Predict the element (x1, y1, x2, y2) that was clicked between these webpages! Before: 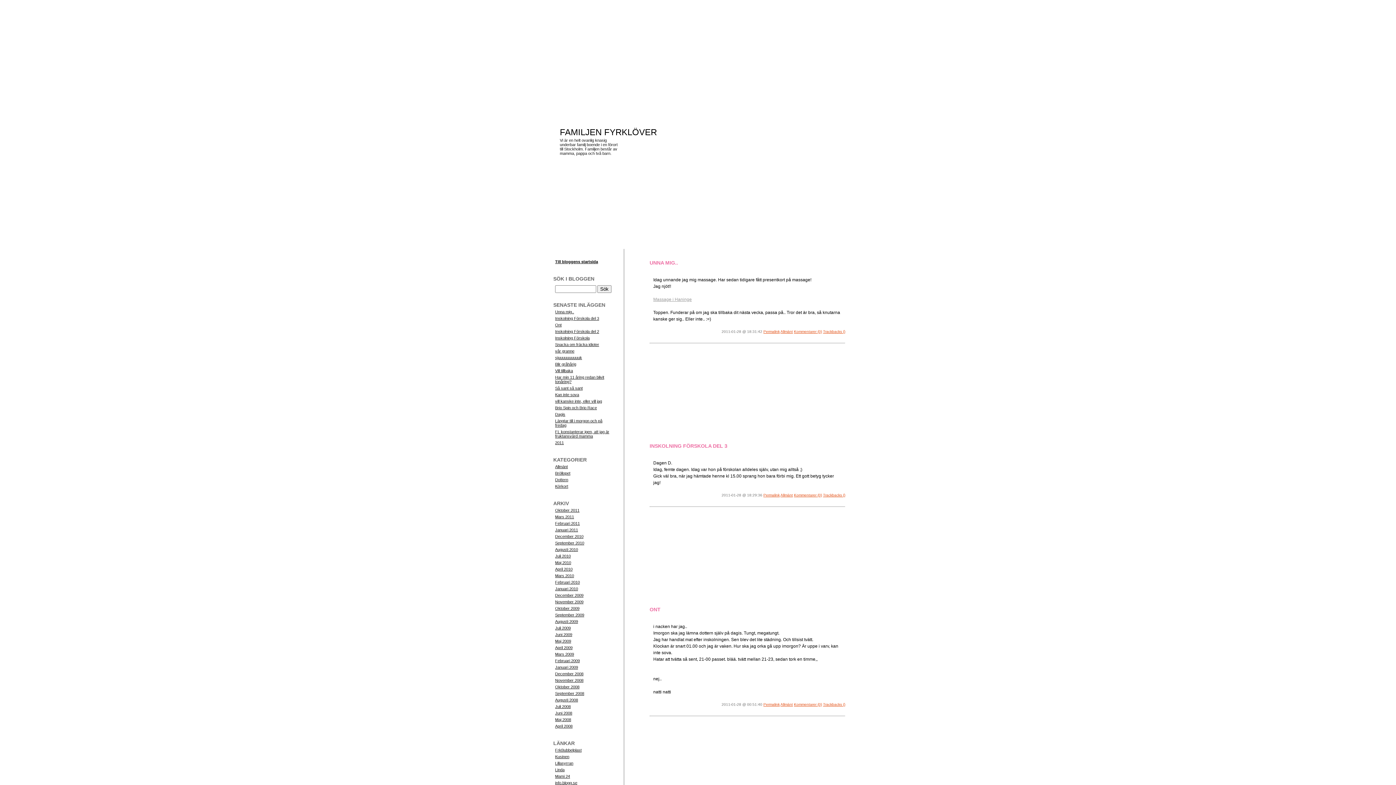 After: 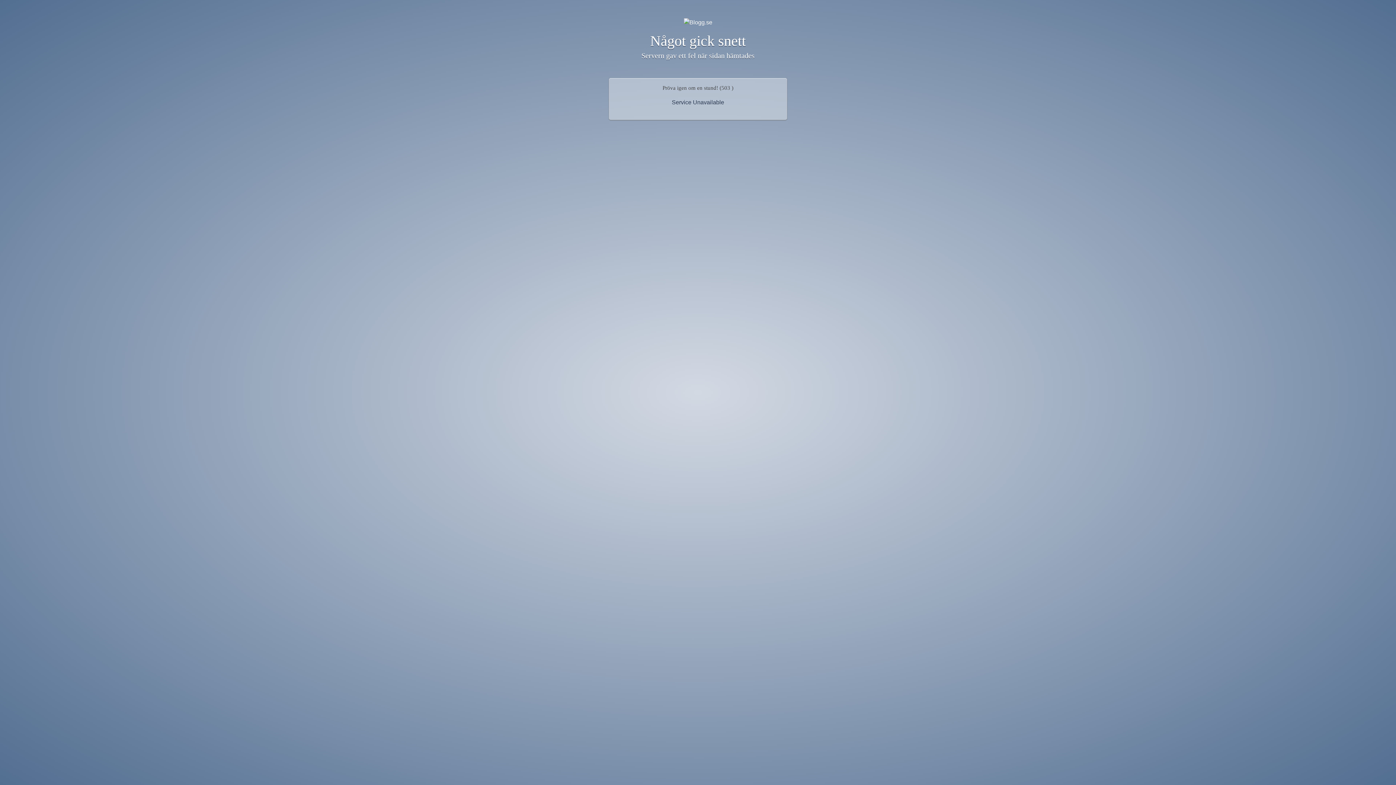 Action: label: Juni 2009 bbox: (555, 632, 572, 637)